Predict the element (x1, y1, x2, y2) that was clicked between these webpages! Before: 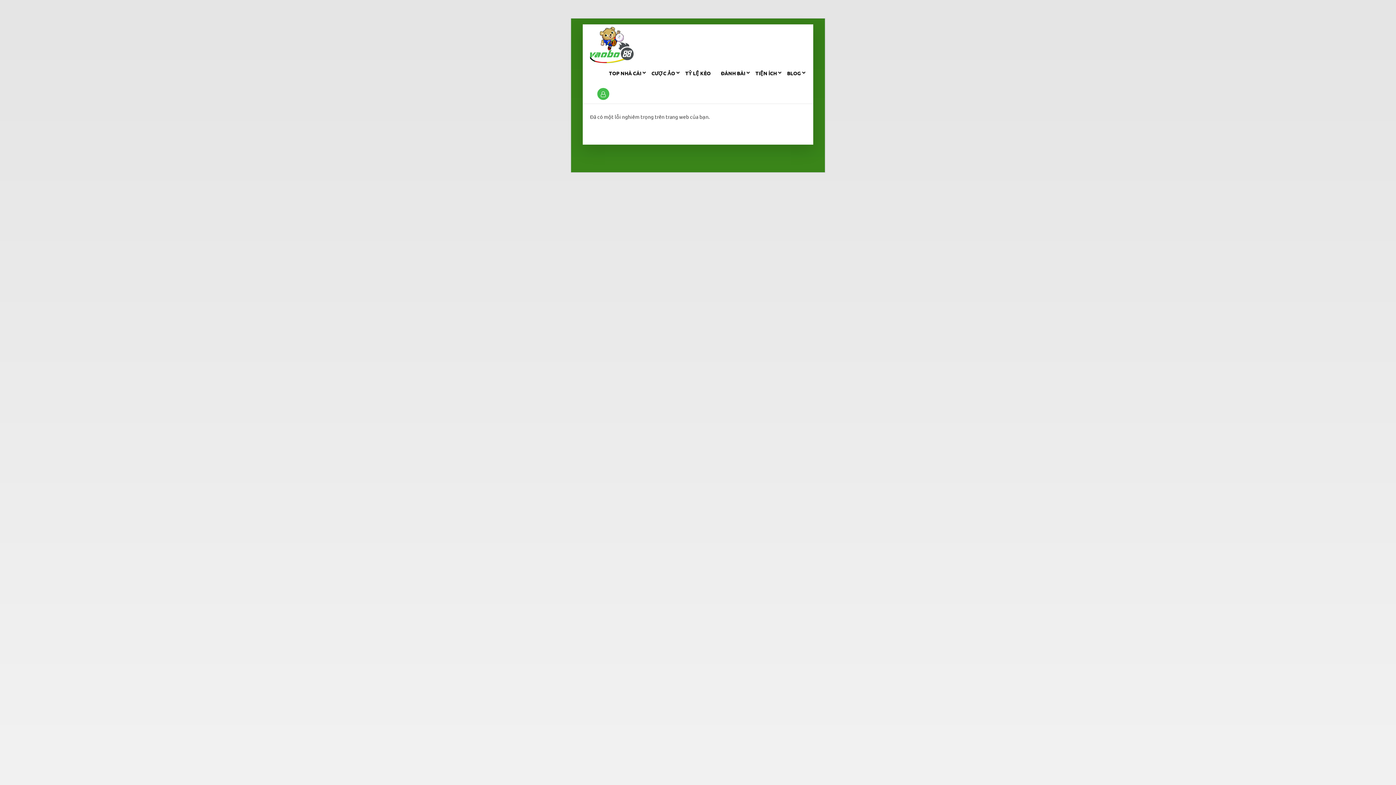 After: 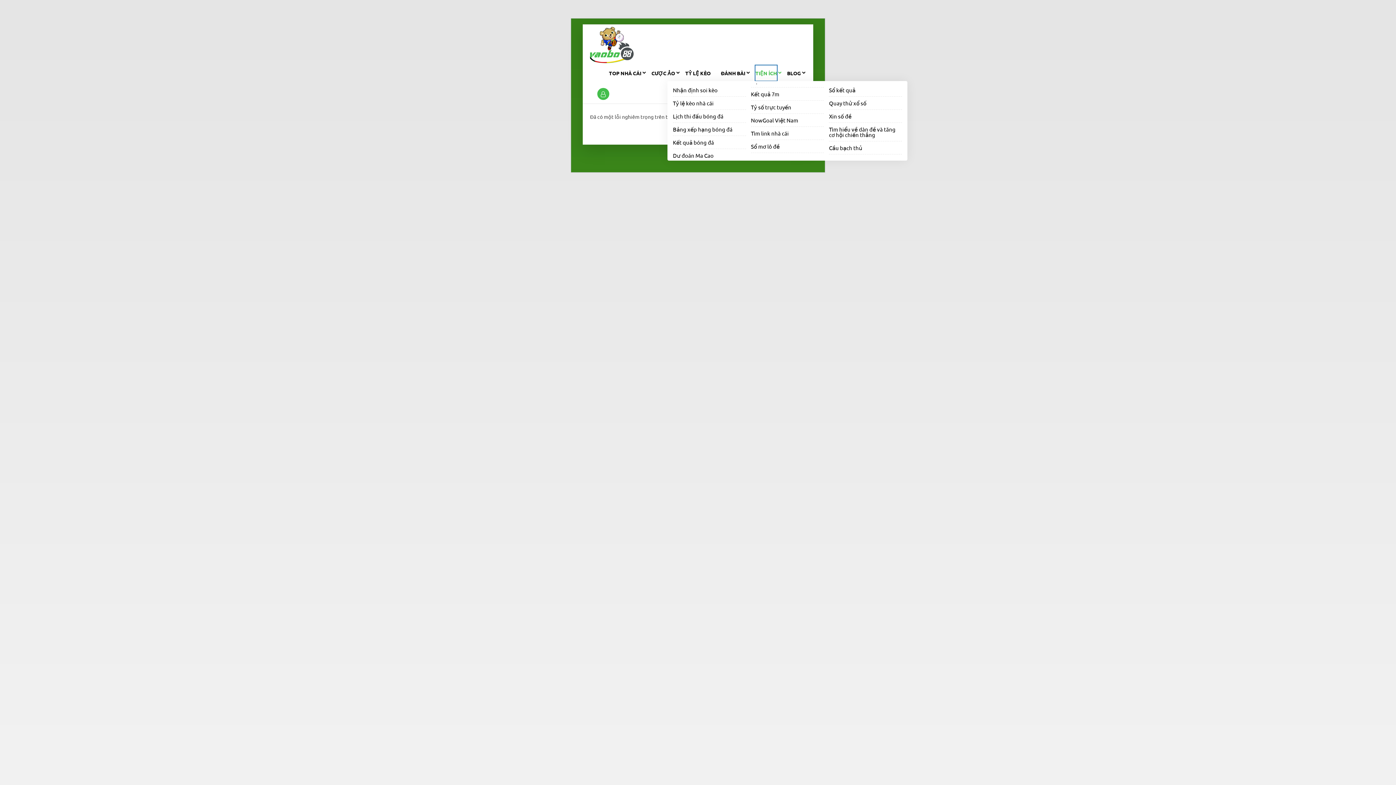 Action: bbox: (755, 65, 777, 80) label: TIỆN ÍCH